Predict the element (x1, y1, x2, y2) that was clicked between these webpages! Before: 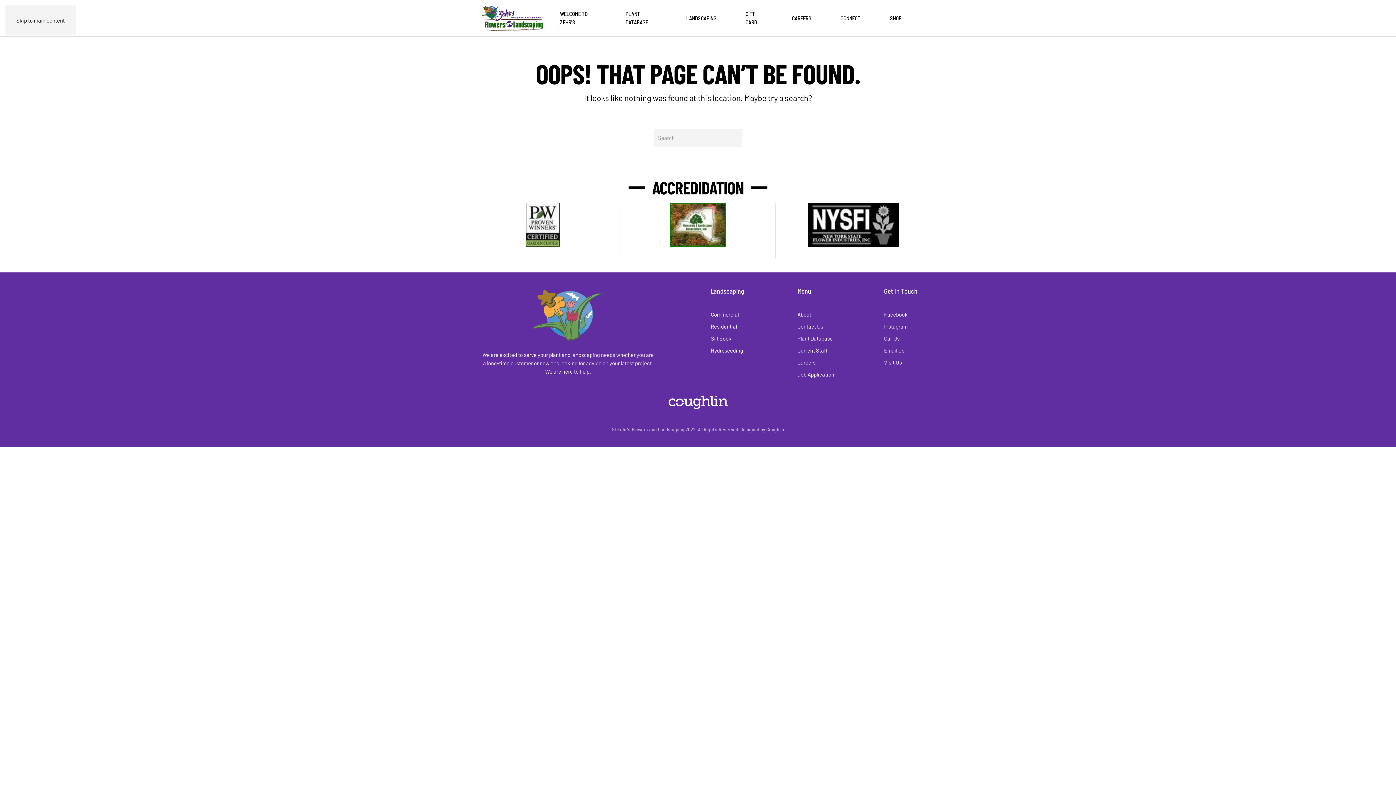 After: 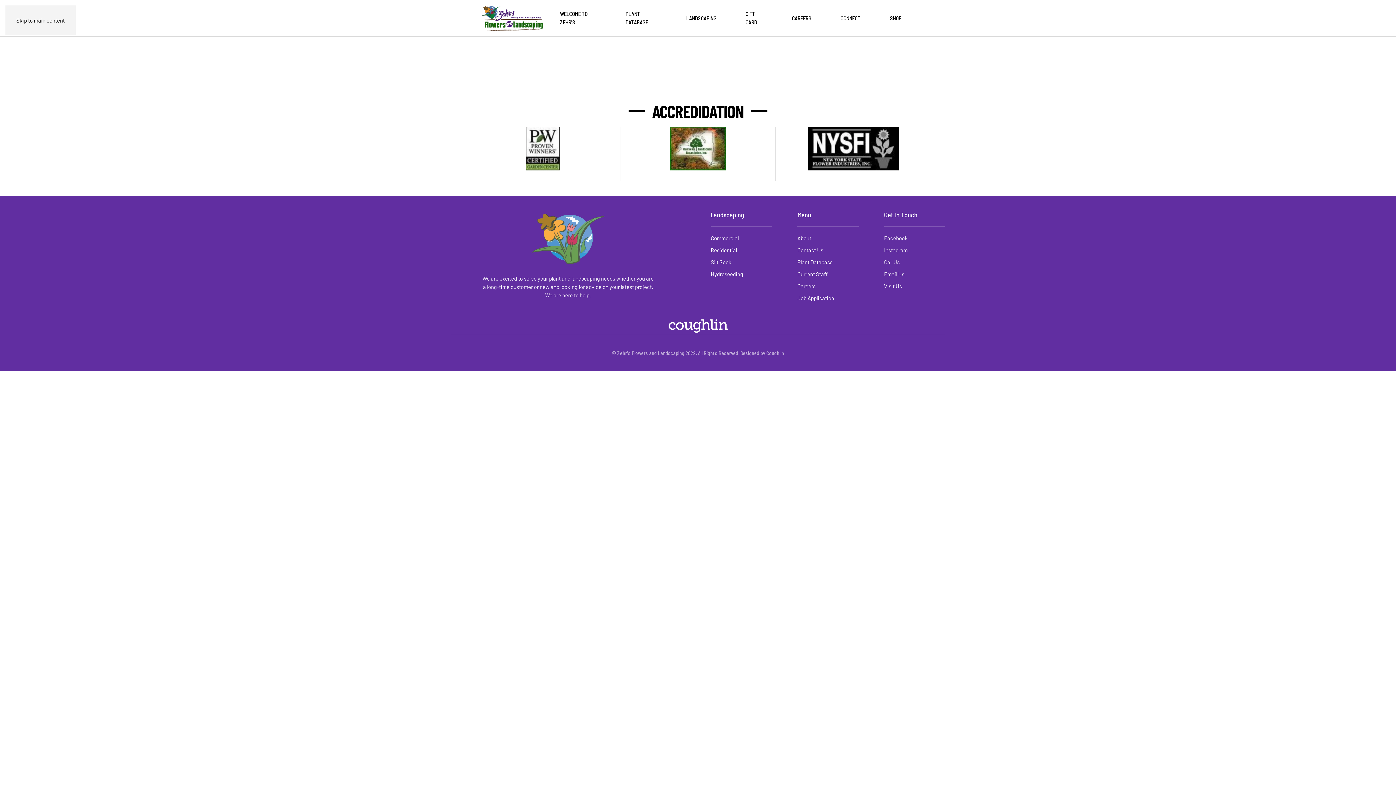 Action: label: Job Application bbox: (797, 370, 858, 378)